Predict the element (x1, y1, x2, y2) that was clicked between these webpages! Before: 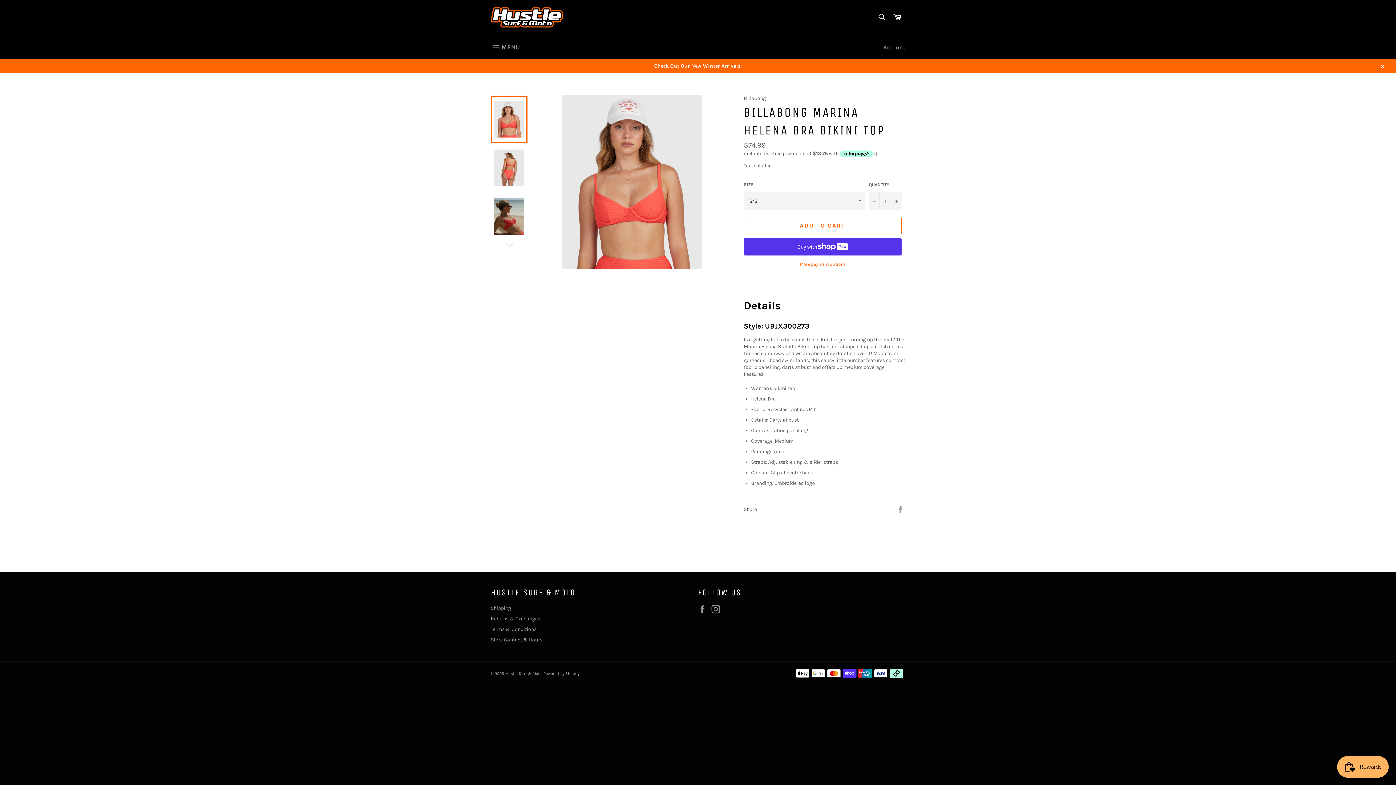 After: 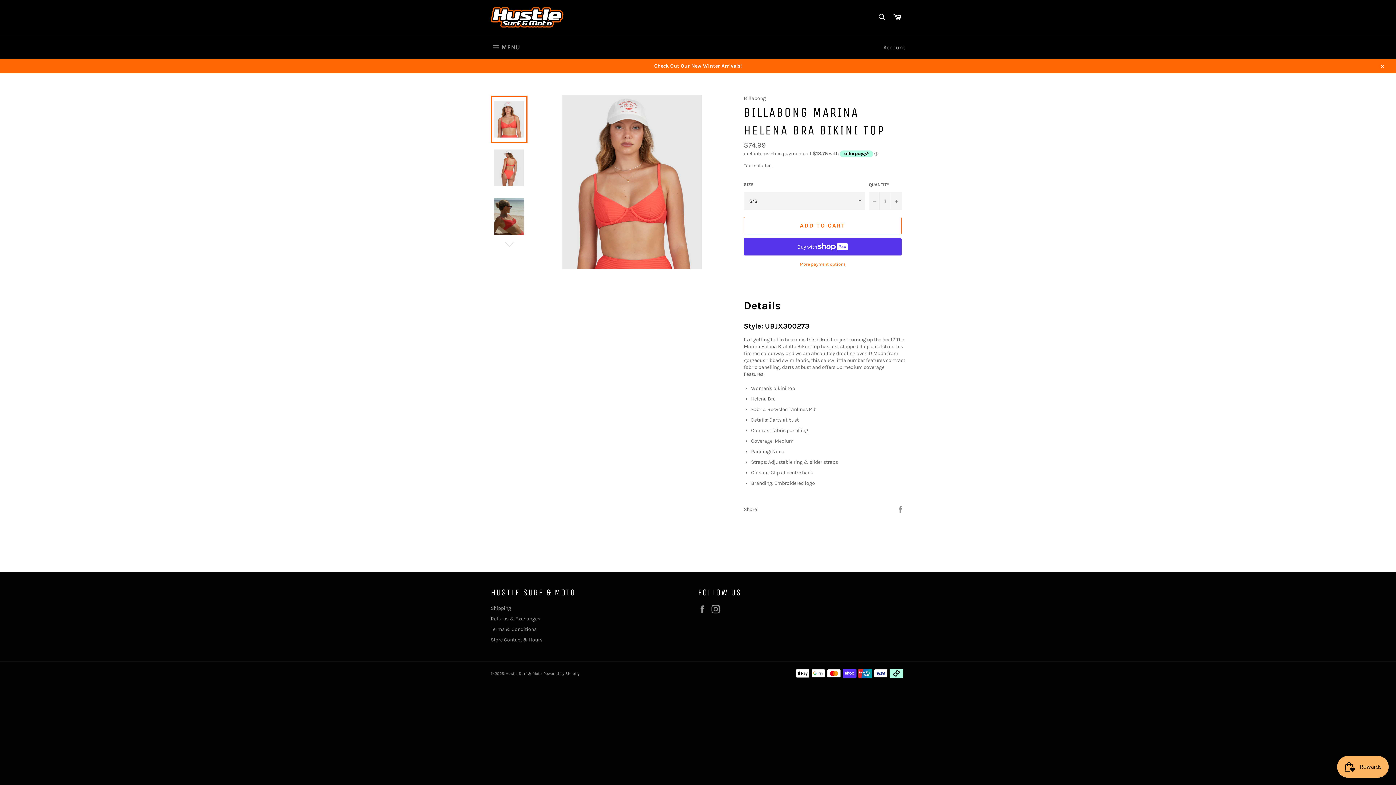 Action: bbox: (490, 95, 527, 142)